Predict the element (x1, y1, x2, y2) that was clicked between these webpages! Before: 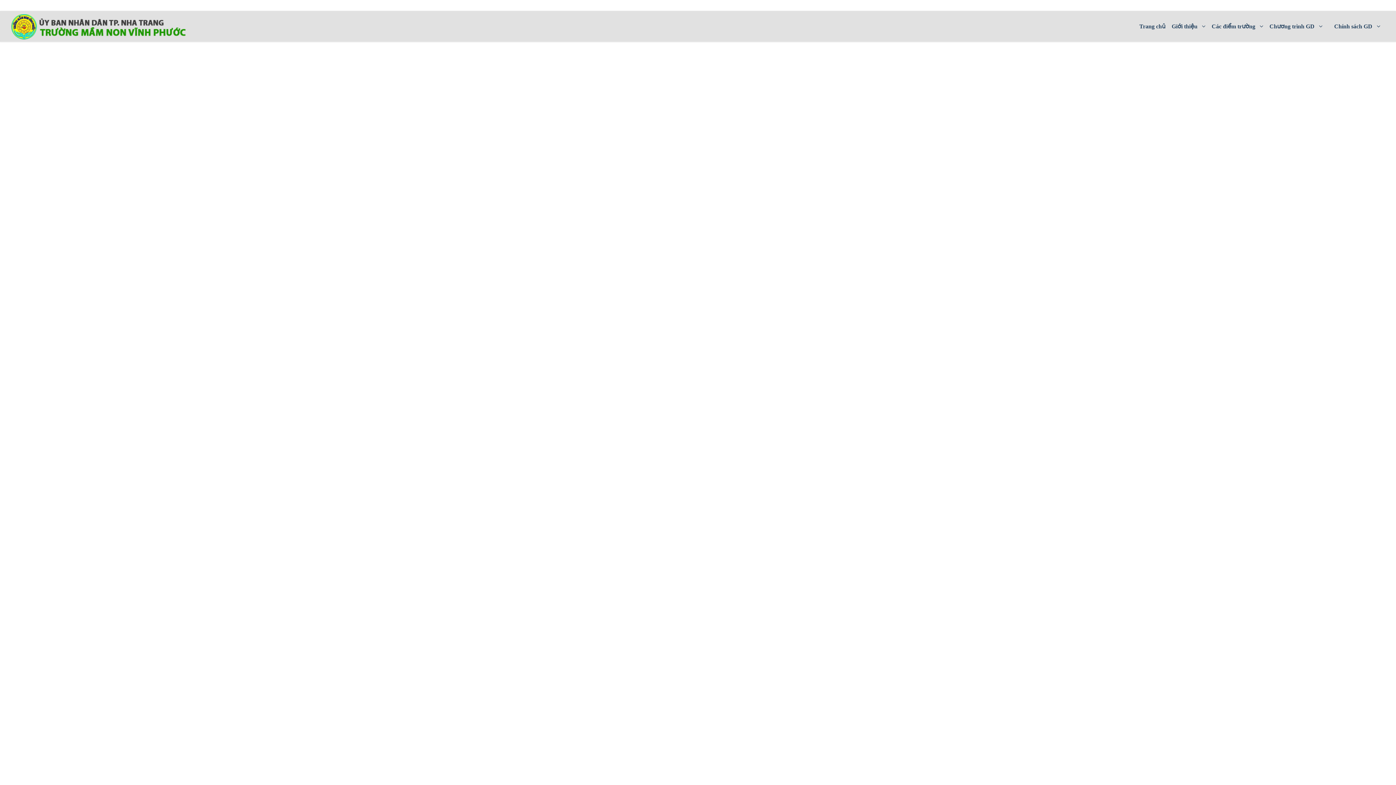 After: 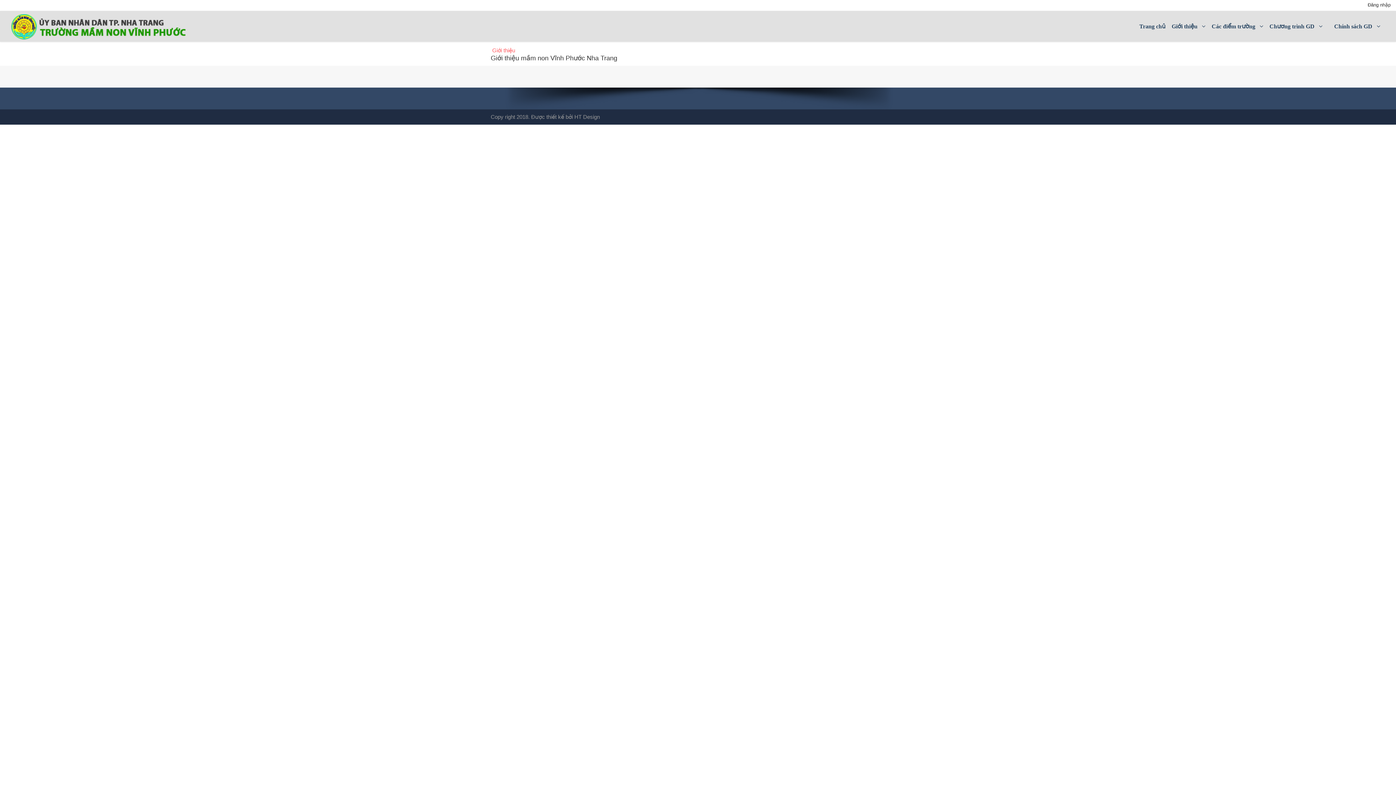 Action: label: Giới thiệu  bbox: (1172, 10, 1210, 41)